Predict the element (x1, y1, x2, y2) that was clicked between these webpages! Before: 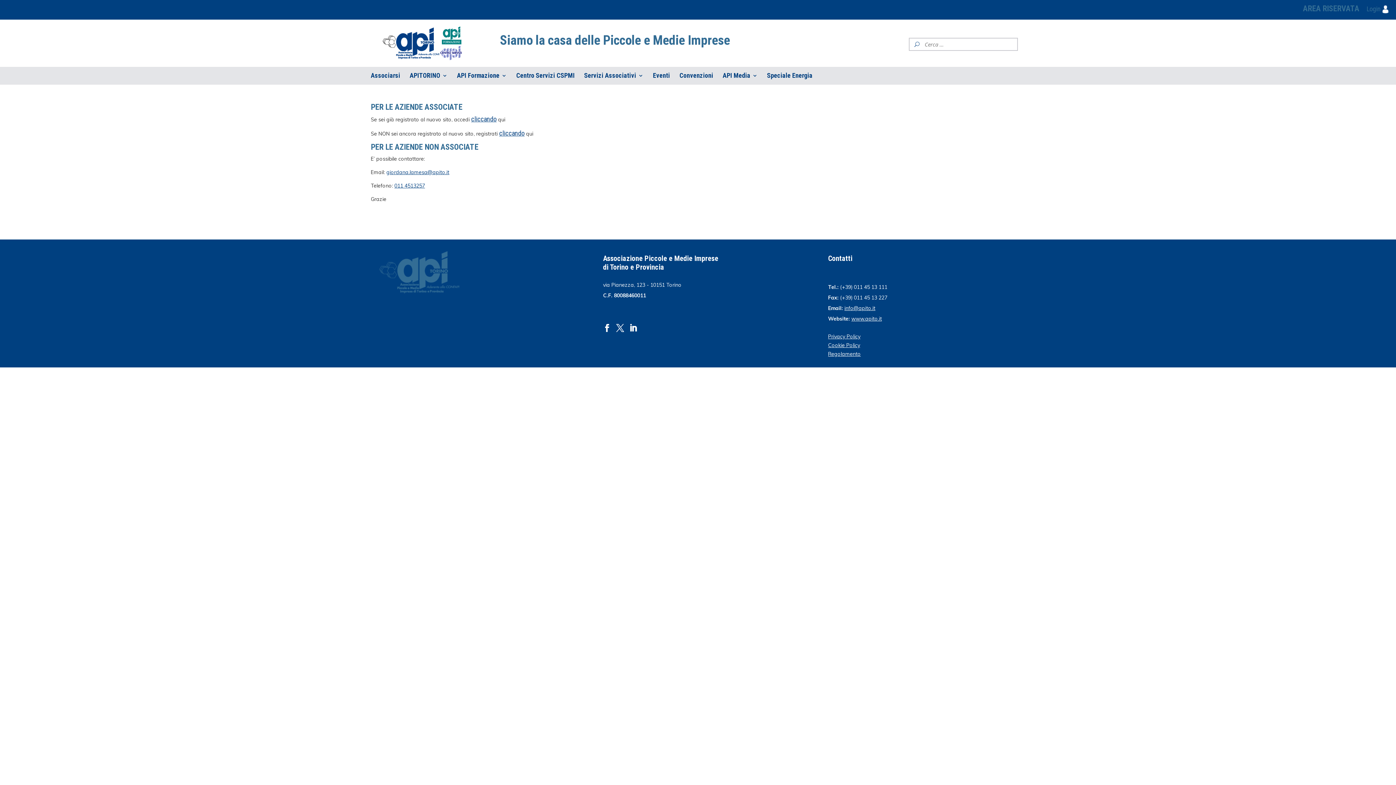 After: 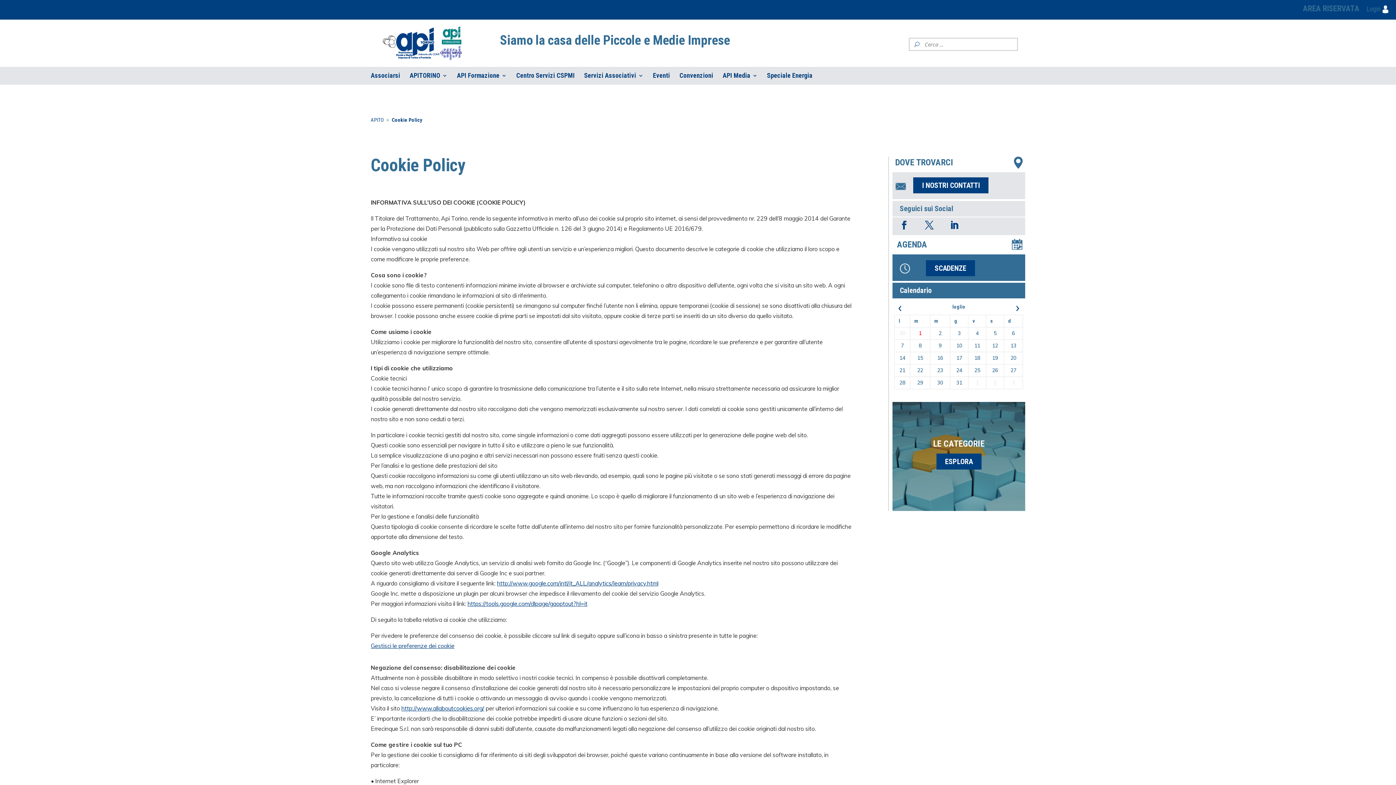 Action: label: Cookie Policy bbox: (828, 342, 860, 350)